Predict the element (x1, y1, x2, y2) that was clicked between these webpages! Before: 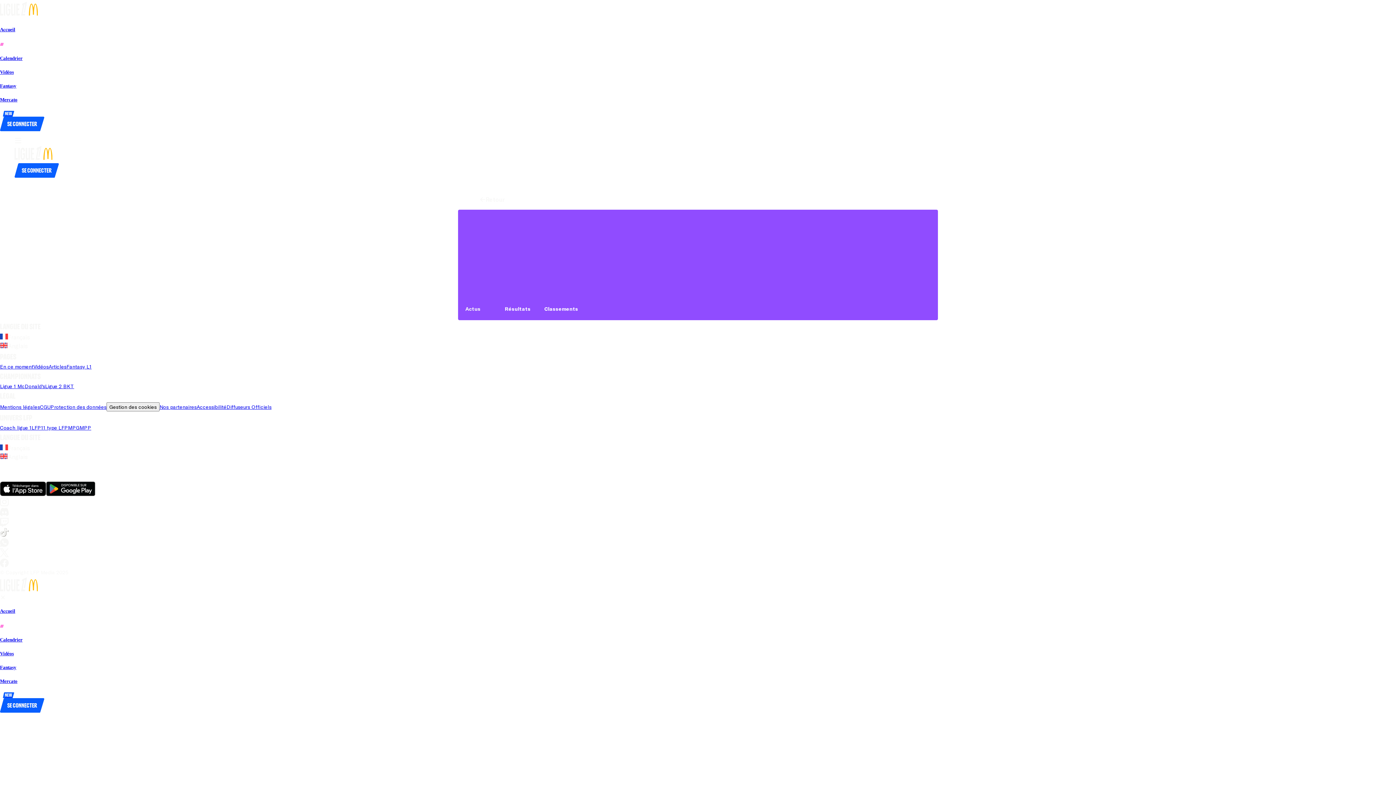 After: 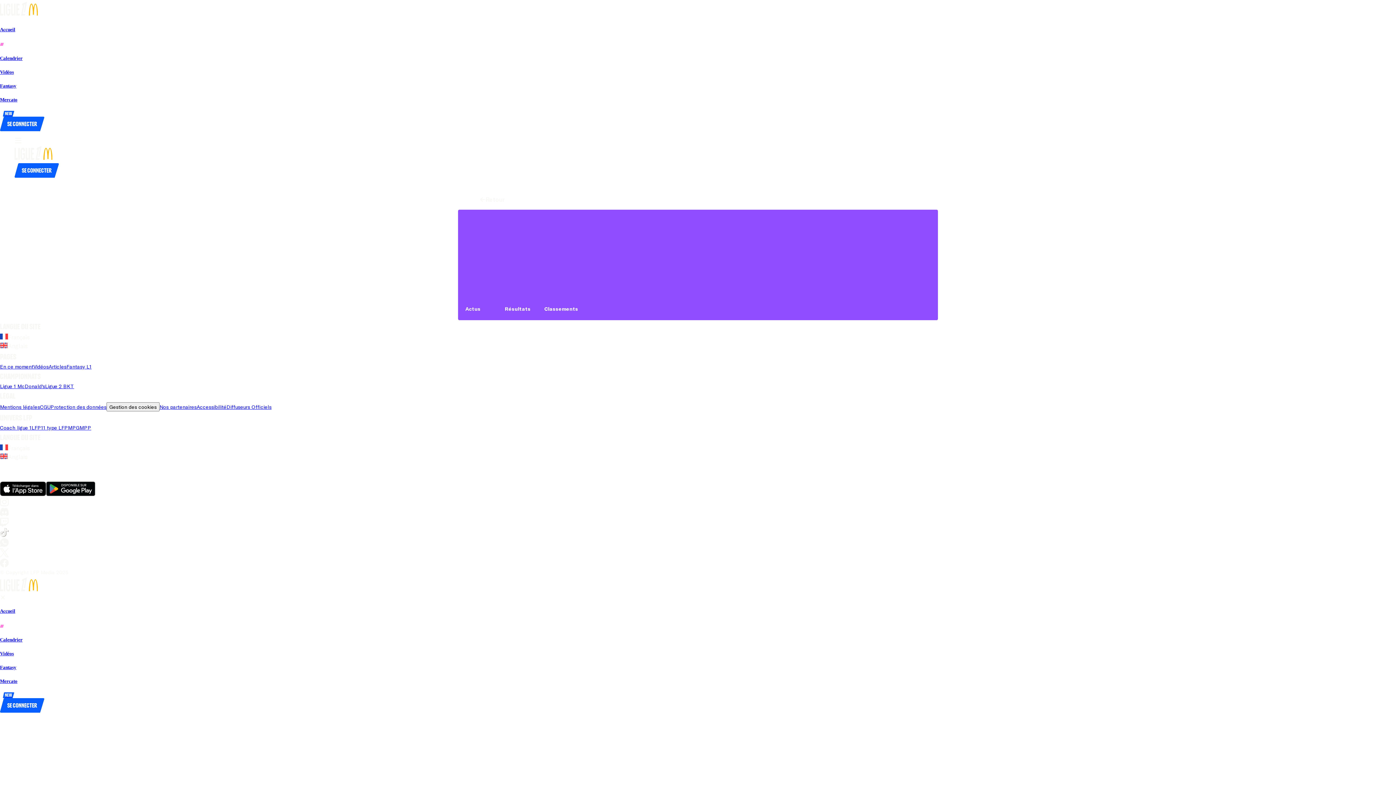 Action: bbox: (79, 424, 91, 430) label: MPP